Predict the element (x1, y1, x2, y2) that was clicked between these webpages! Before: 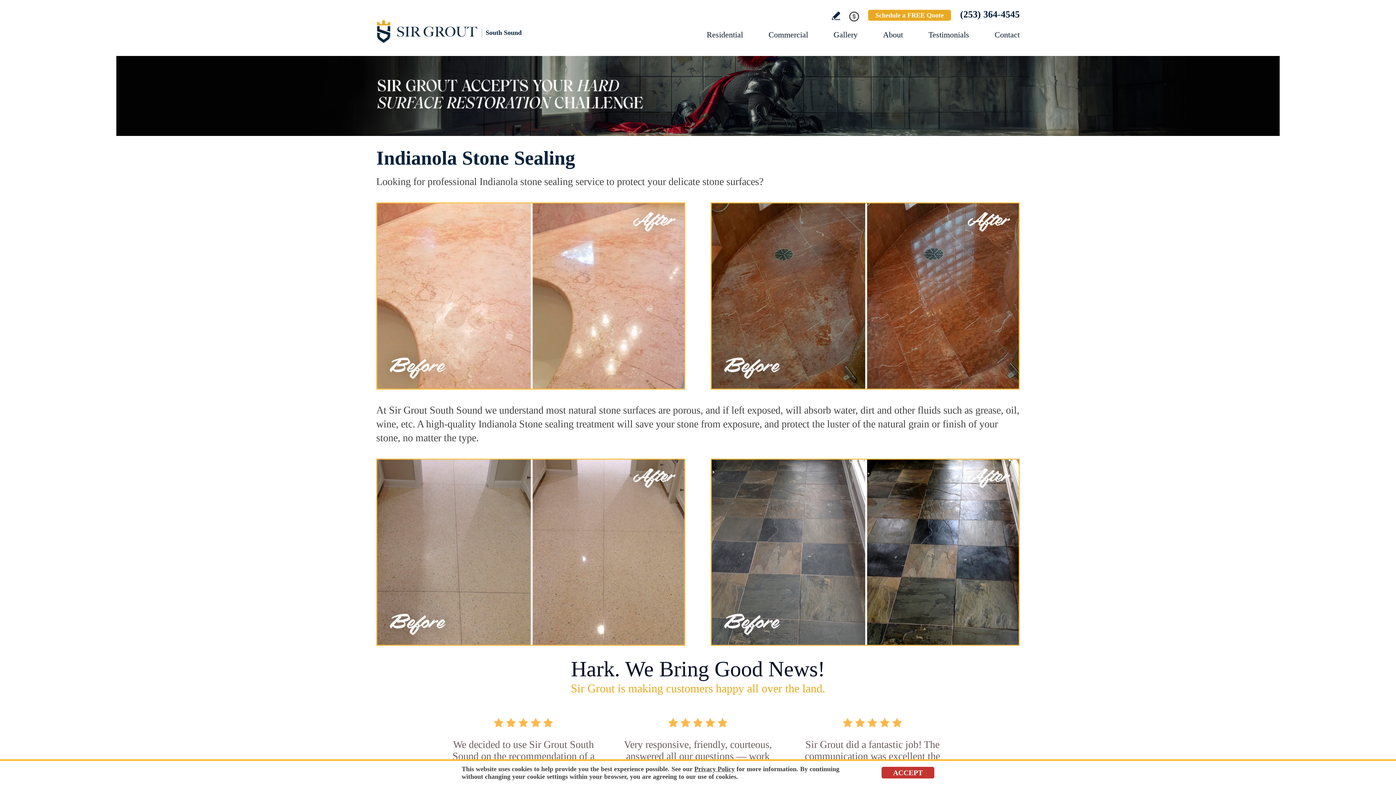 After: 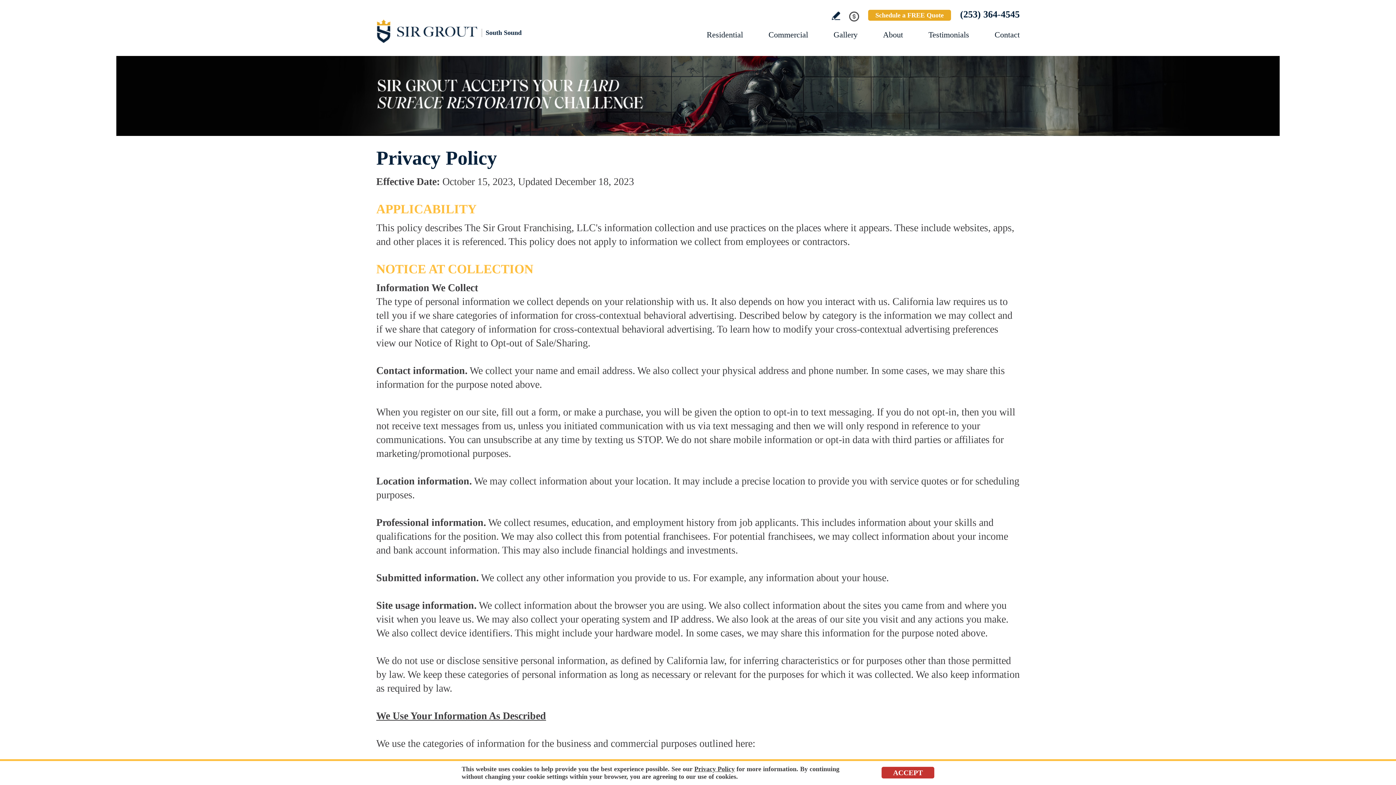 Action: label: Go to Privacy Policy bbox: (694, 765, 734, 773)